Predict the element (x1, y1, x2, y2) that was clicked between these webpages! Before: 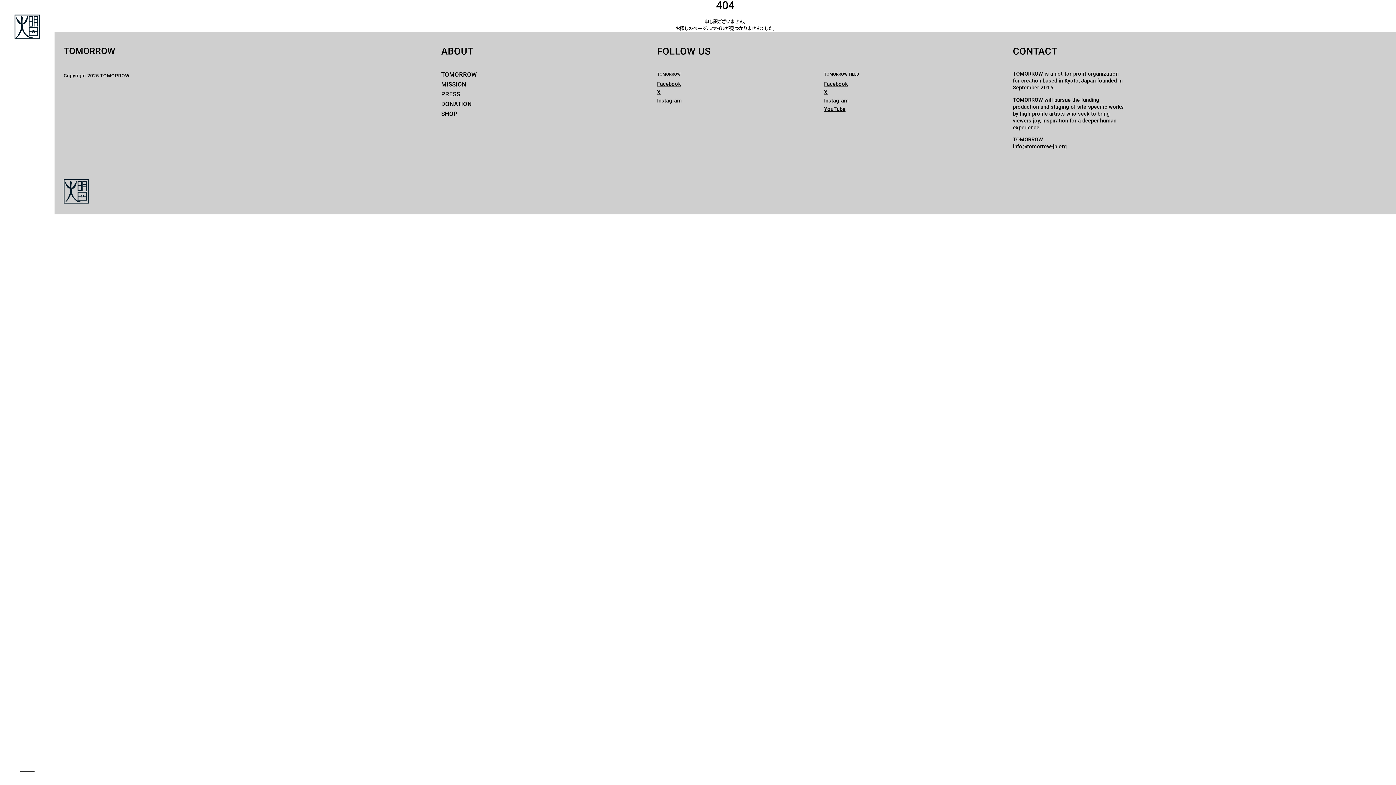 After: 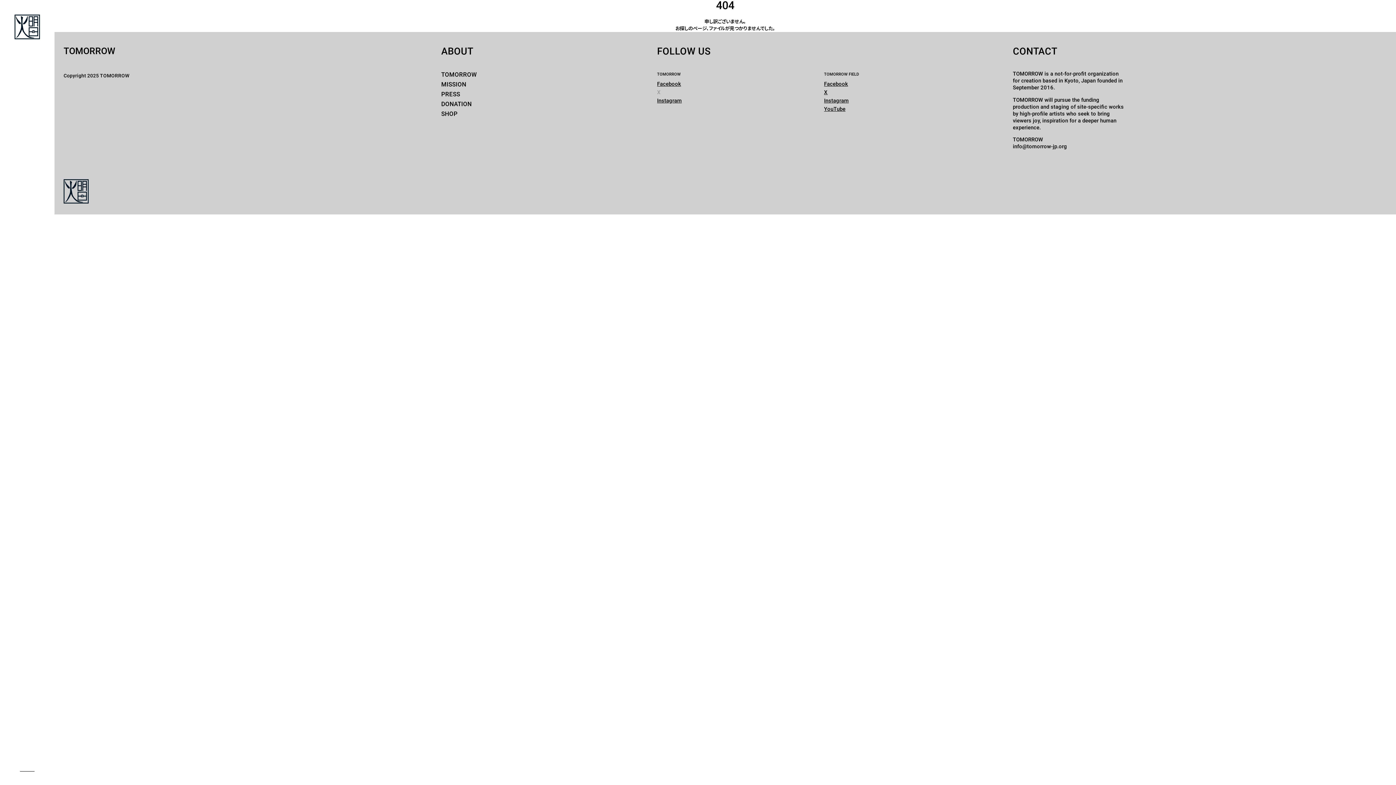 Action: label: X bbox: (657, 89, 660, 95)